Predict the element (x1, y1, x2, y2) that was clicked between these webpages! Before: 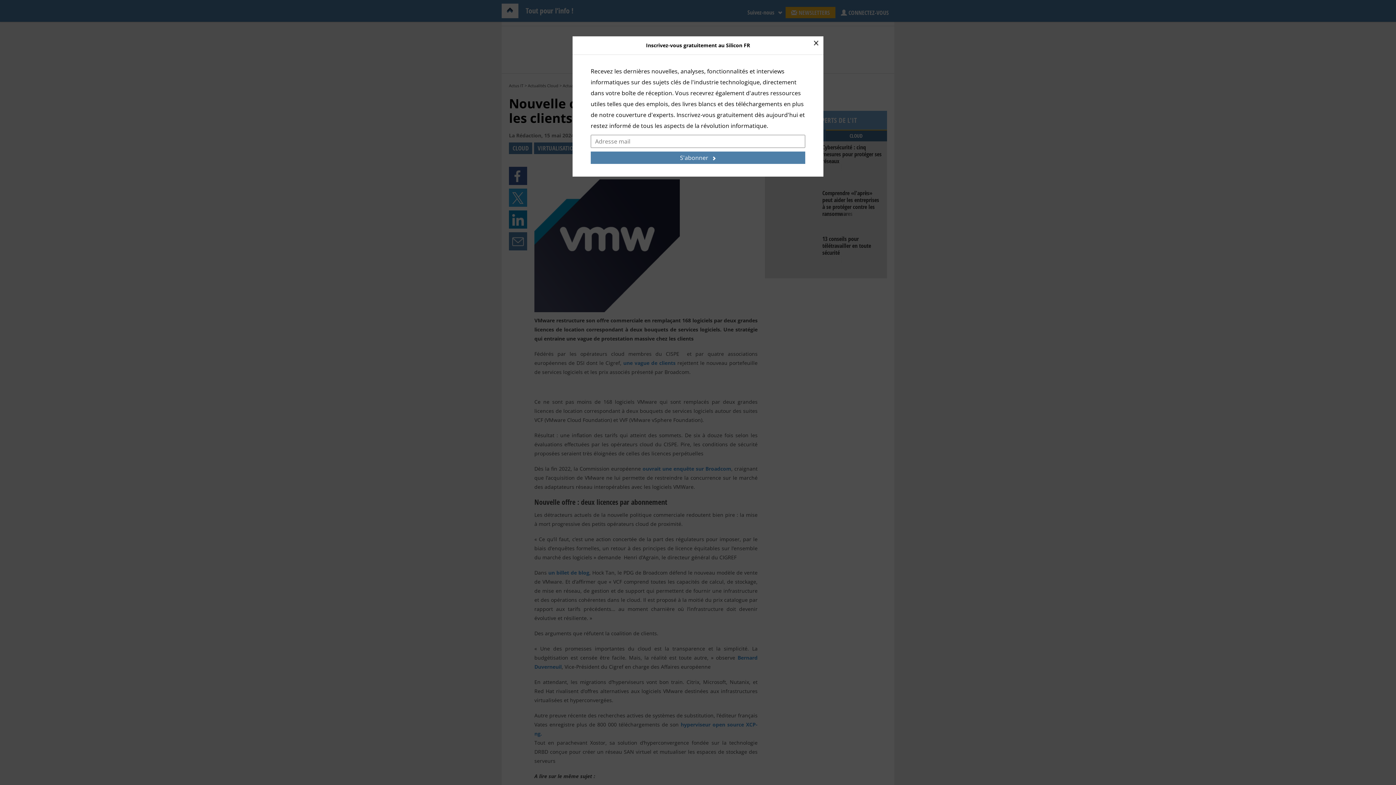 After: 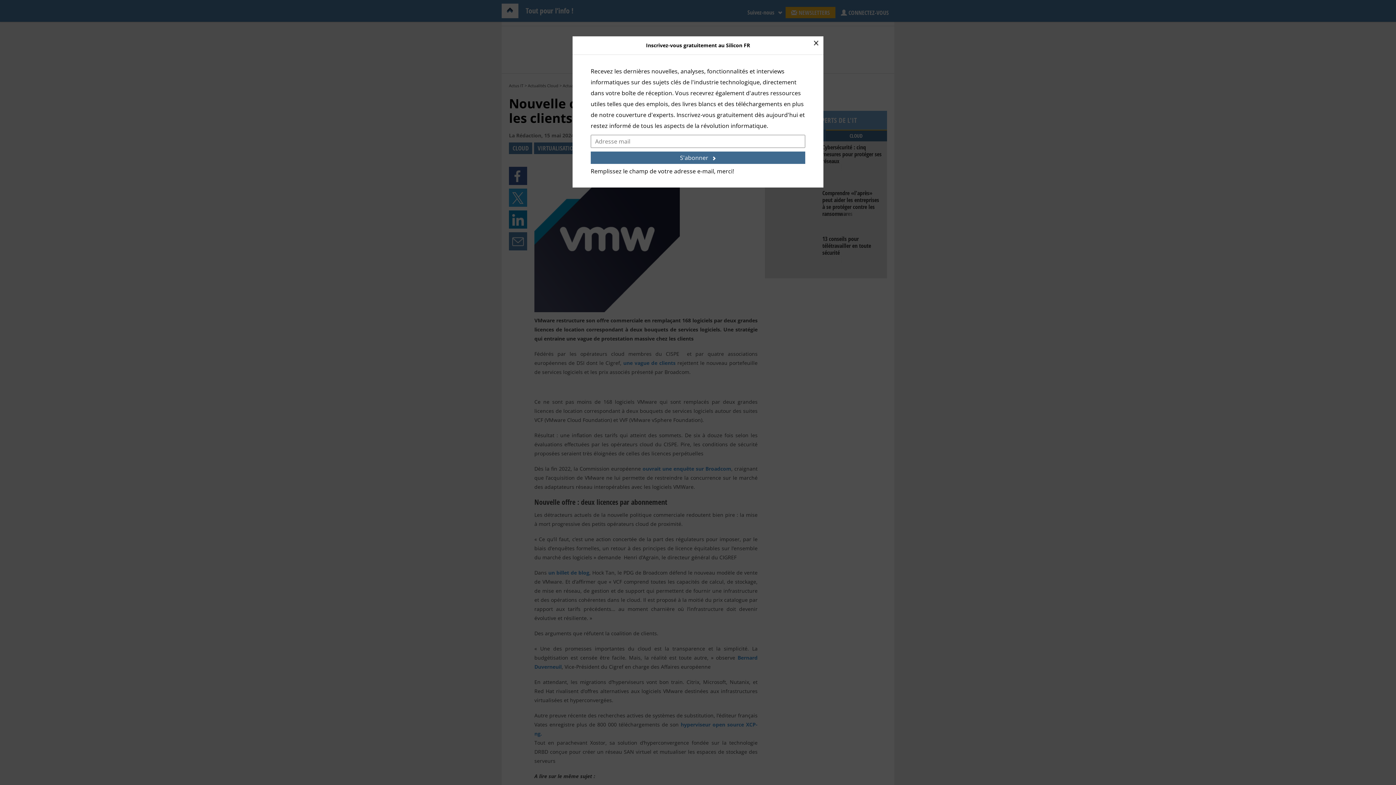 Action: label: S'abonner bbox: (590, 151, 805, 164)